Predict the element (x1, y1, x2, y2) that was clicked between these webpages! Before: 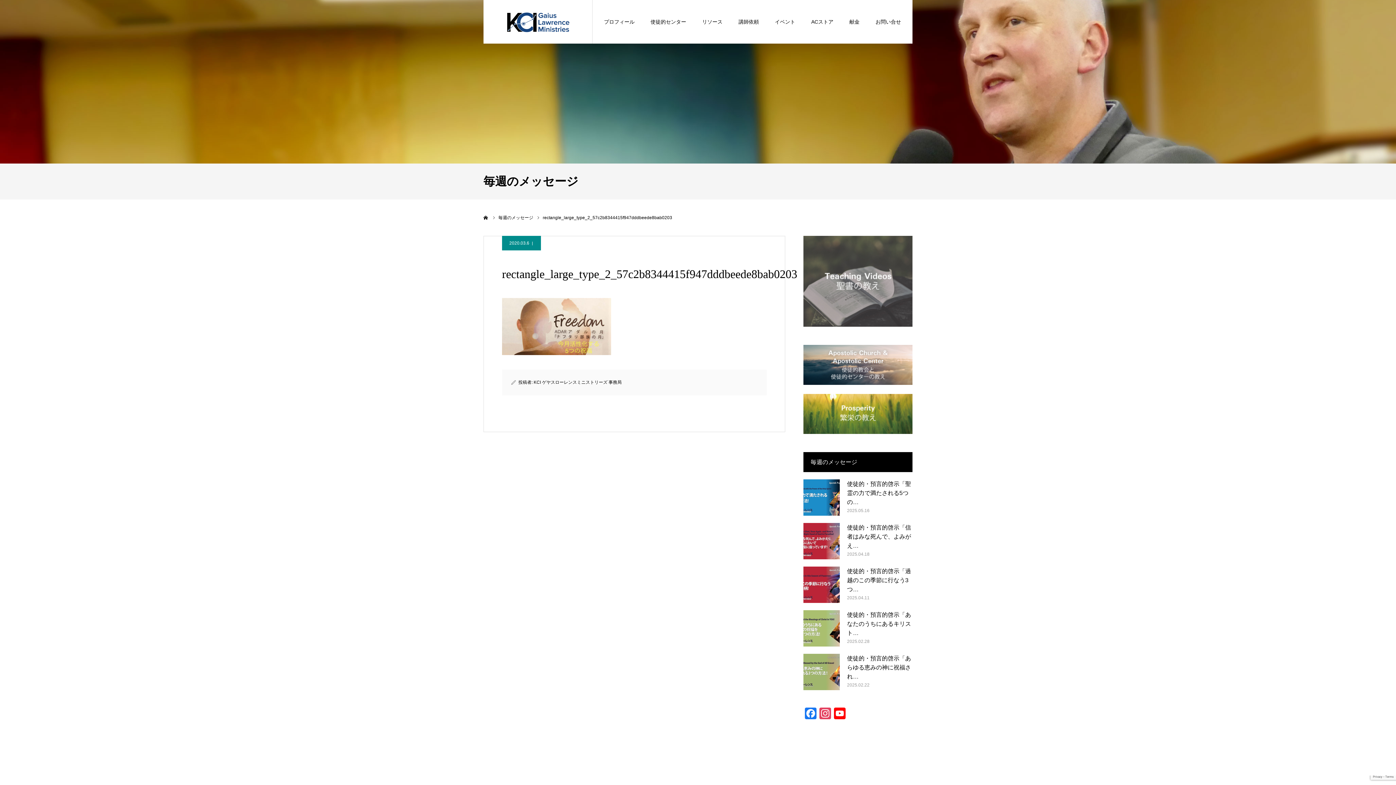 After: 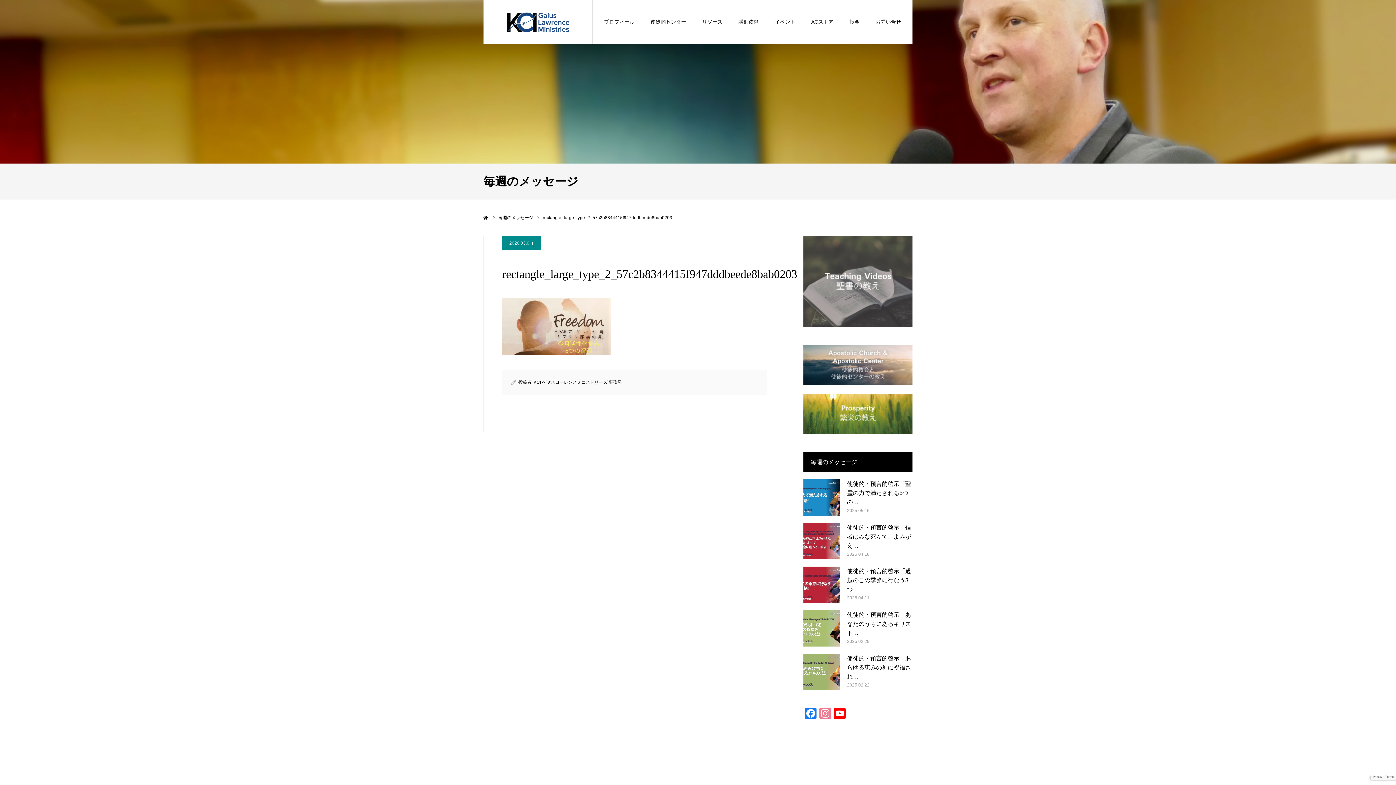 Action: label: Instagram bbox: (818, 708, 832, 721)